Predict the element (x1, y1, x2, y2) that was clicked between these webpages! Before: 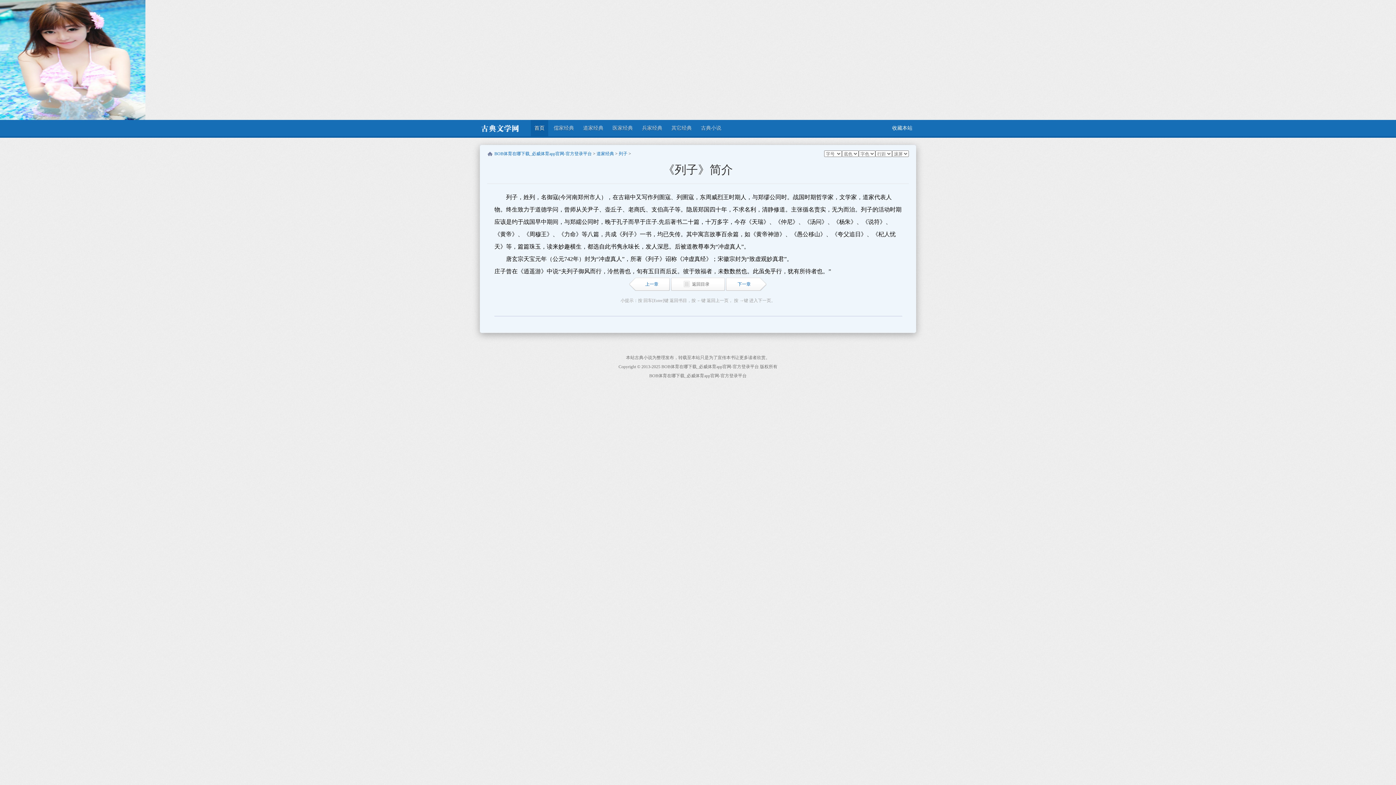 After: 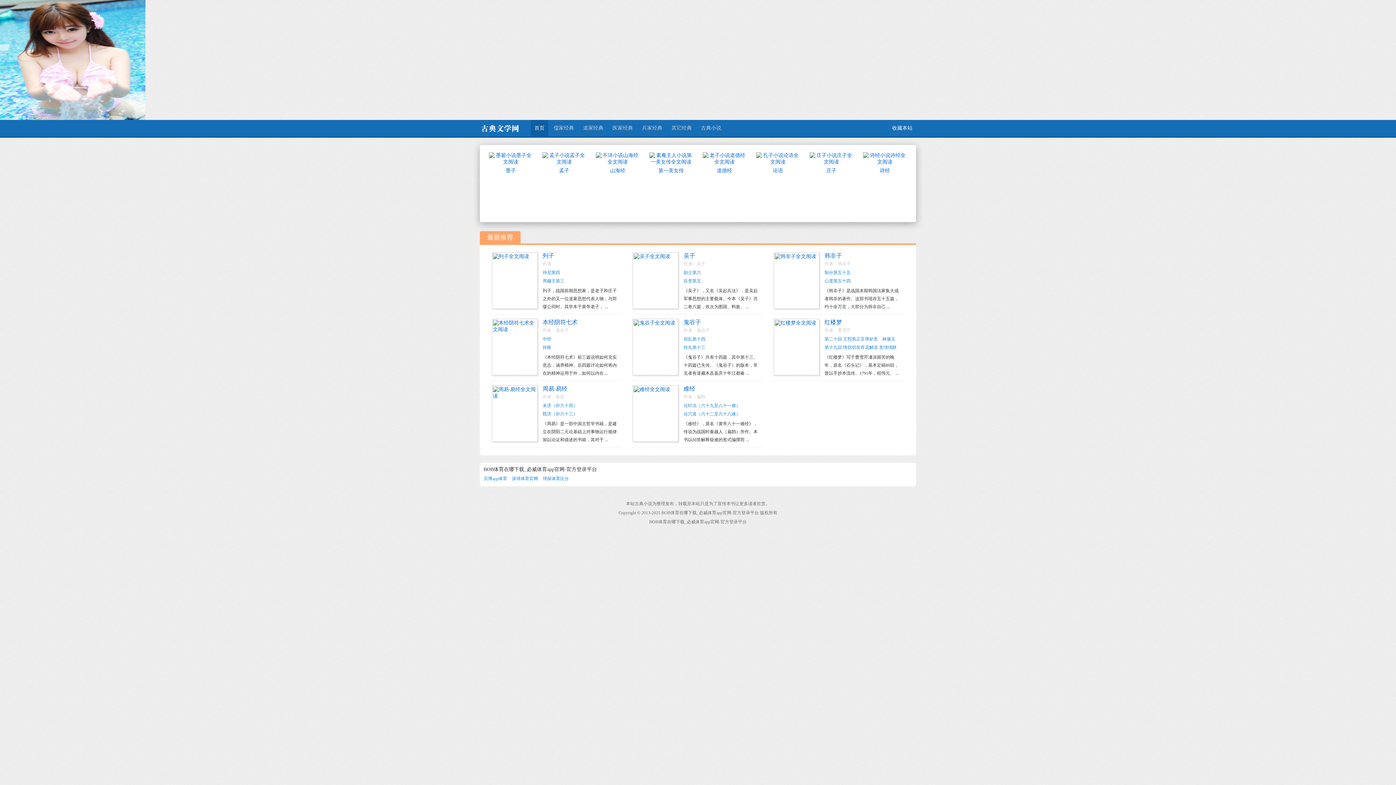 Action: label: 首页 bbox: (530, 120, 548, 136)